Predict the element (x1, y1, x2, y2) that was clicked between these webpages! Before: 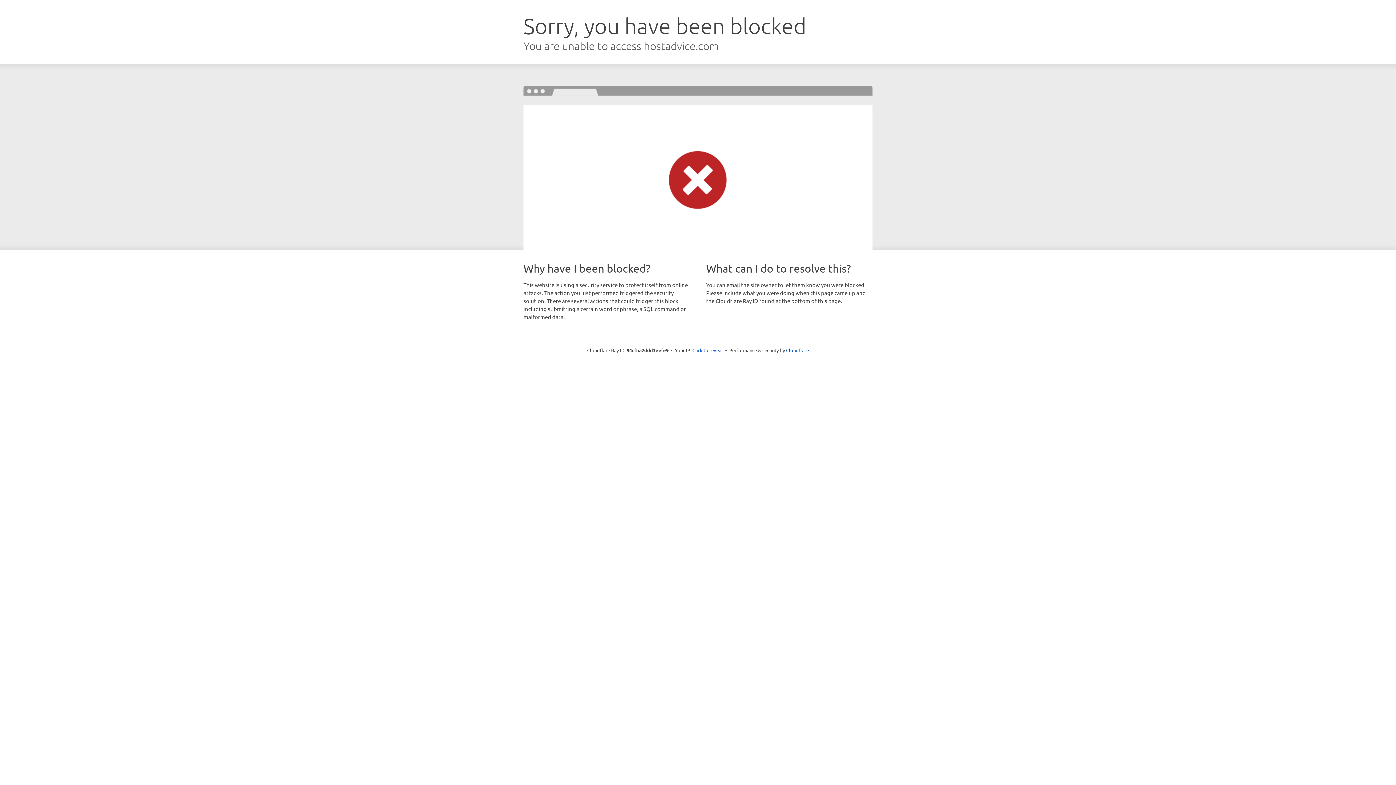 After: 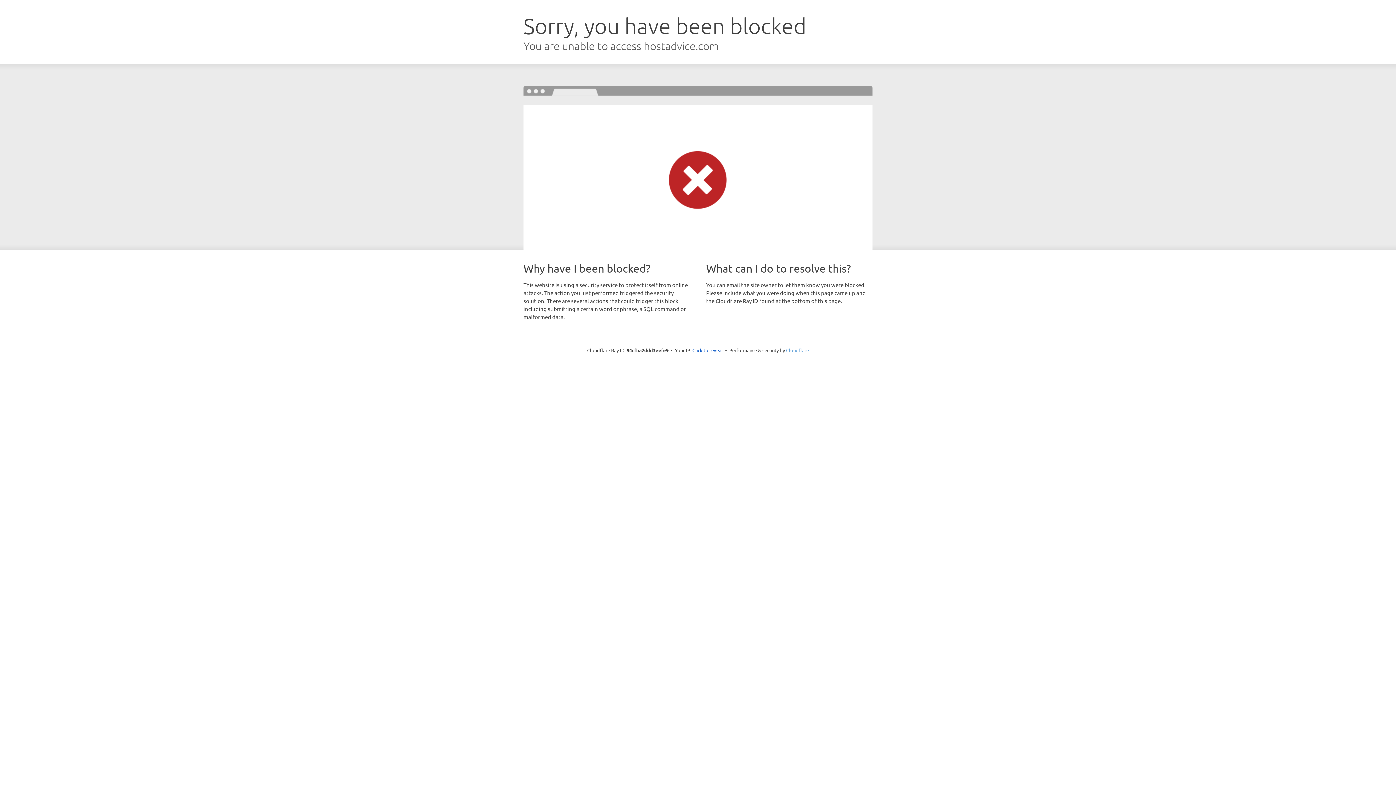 Action: label: Cloudflare bbox: (786, 347, 809, 353)